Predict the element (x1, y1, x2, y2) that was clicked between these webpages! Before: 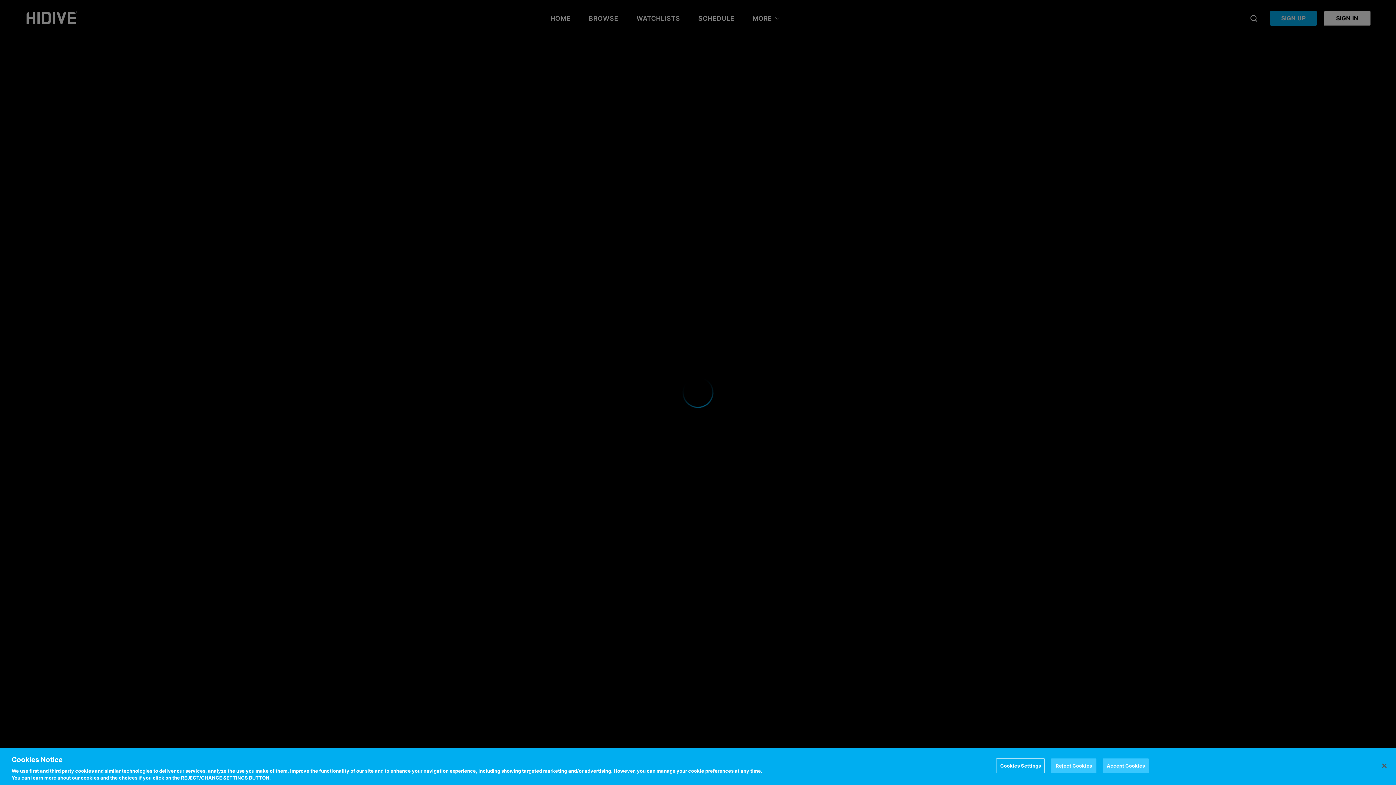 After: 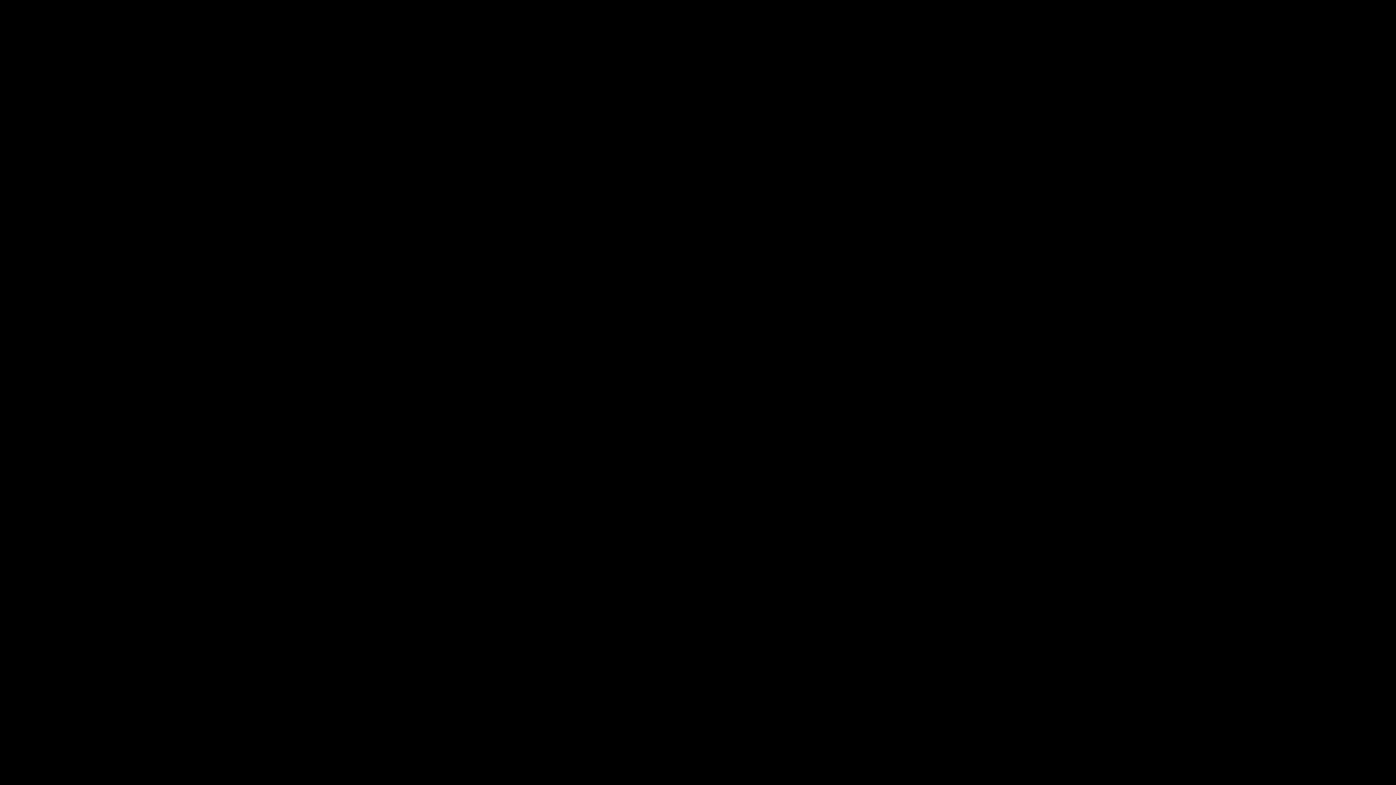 Action: bbox: (1050, 758, 1096, 773) label: Reject Cookies